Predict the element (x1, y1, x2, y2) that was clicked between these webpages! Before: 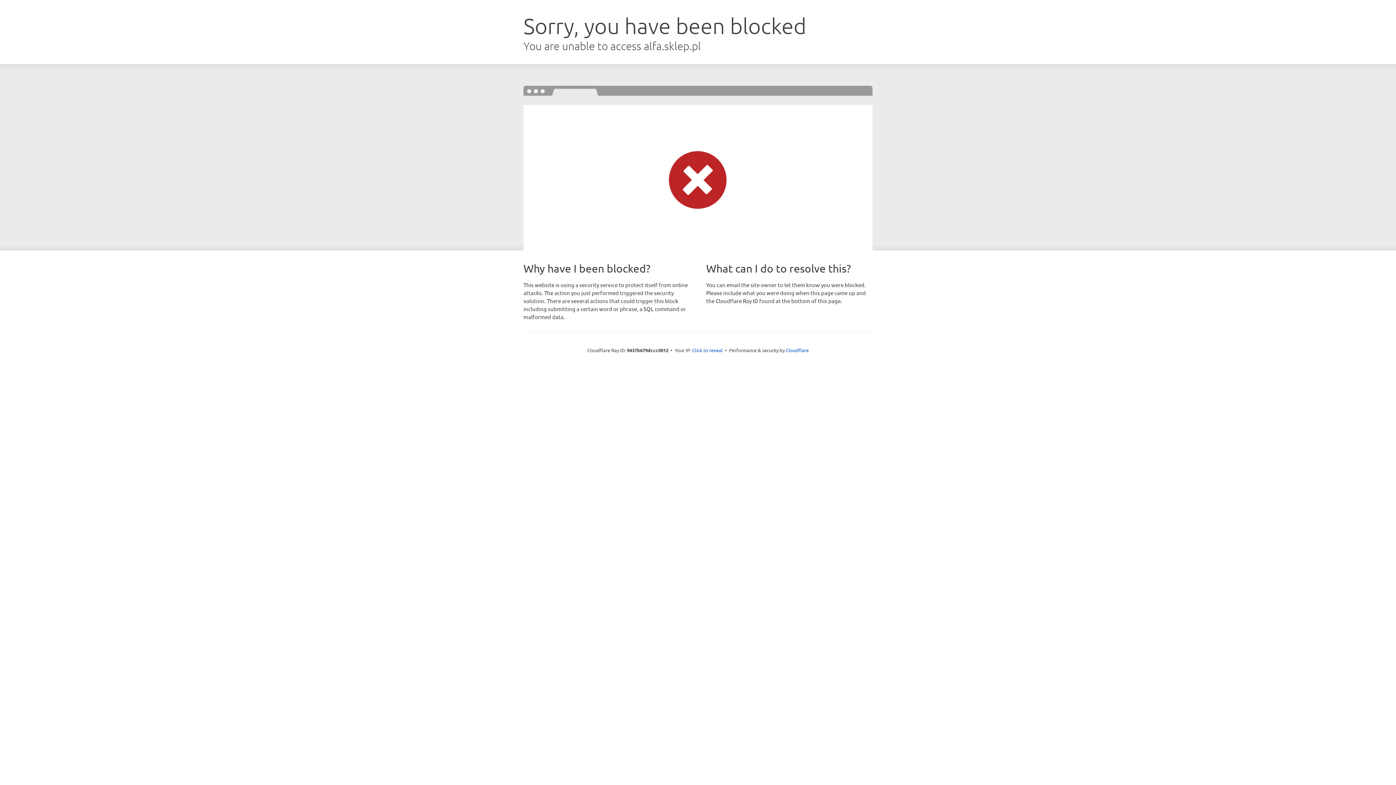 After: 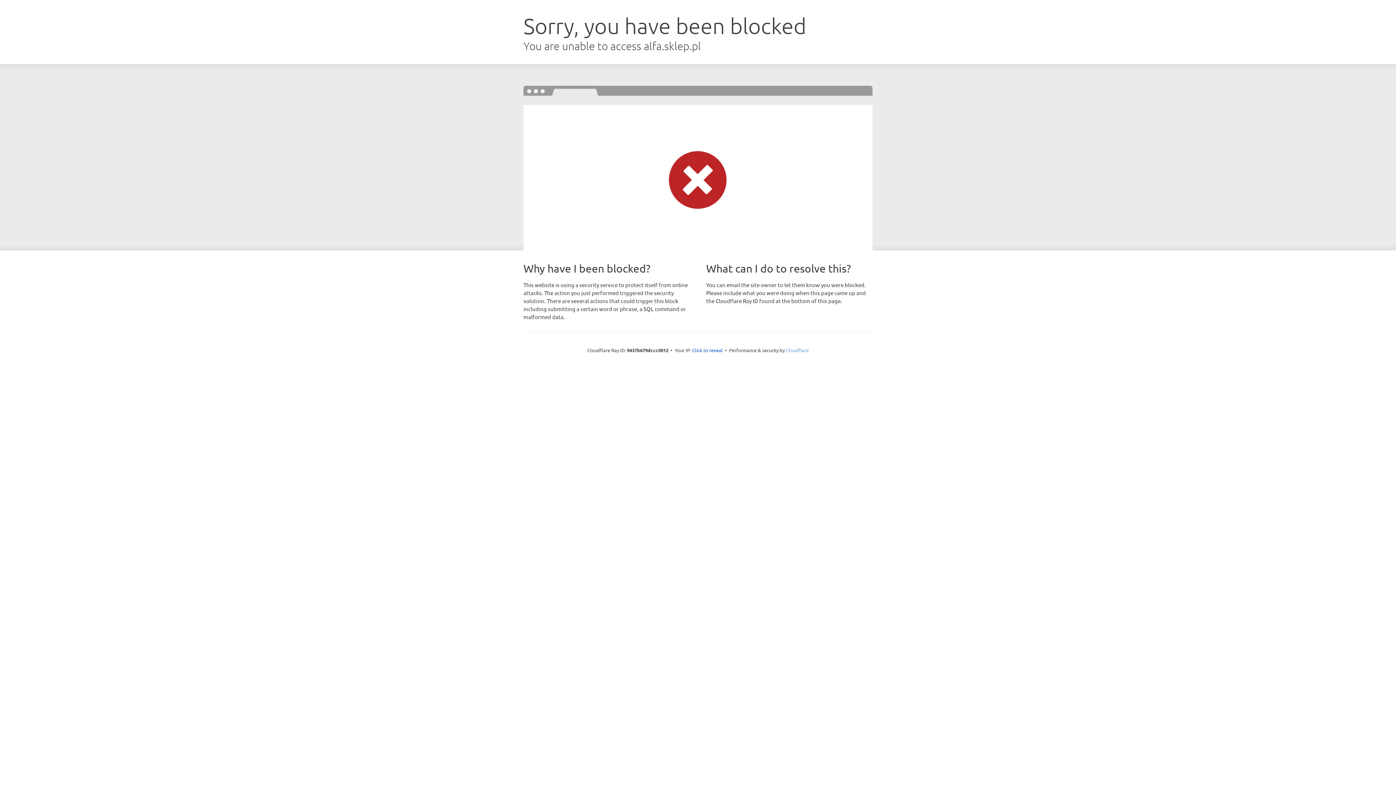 Action: label: Cloudflare bbox: (786, 347, 808, 353)